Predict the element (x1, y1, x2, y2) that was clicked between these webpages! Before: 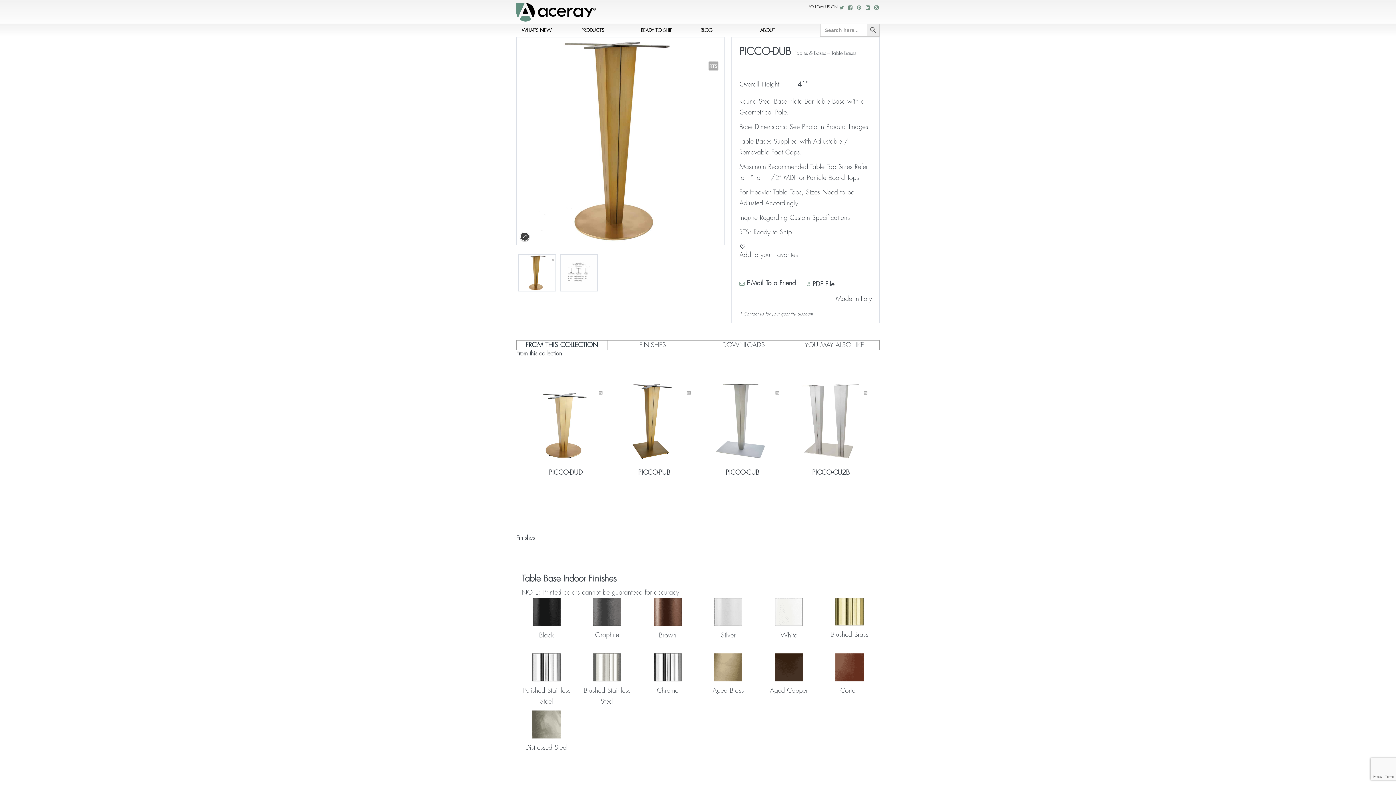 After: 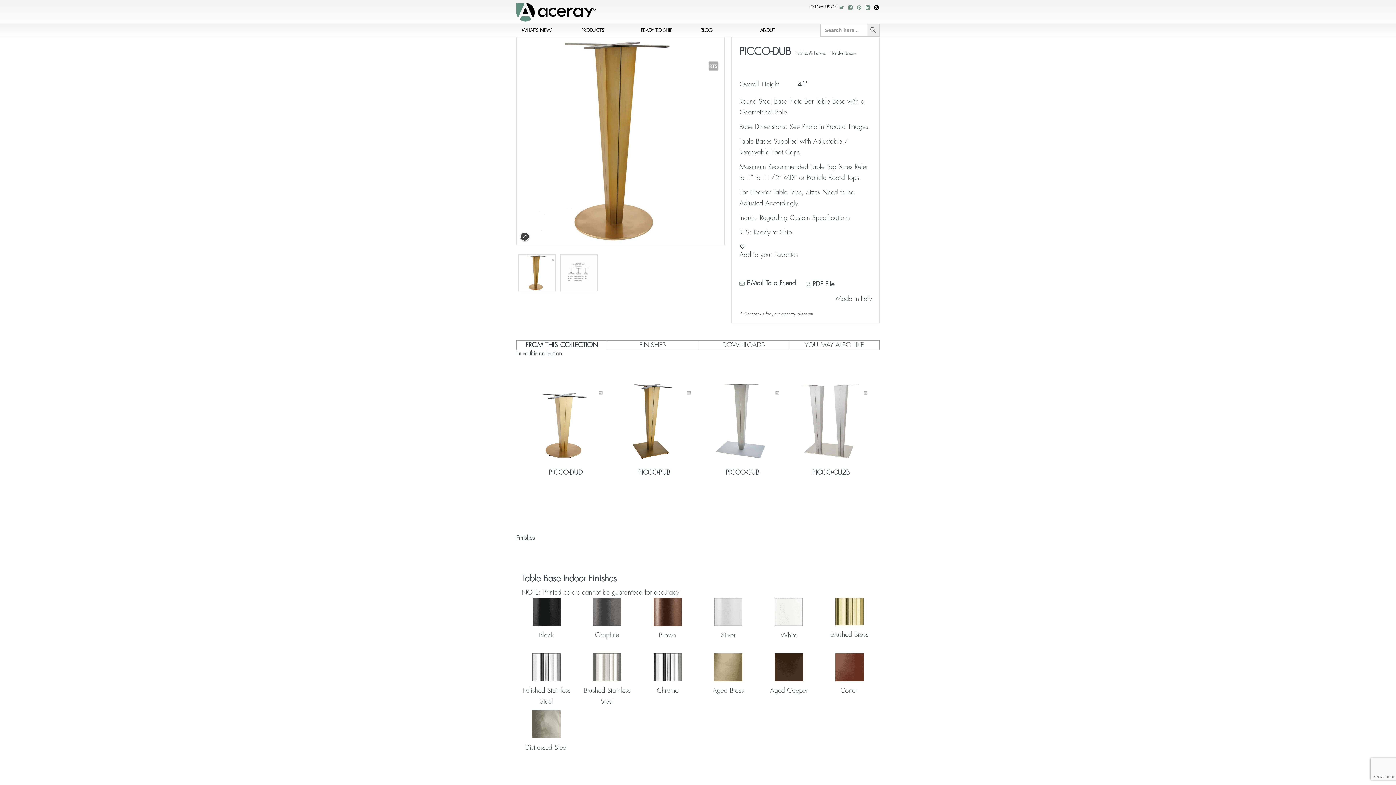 Action: bbox: (873, 4, 880, 10)